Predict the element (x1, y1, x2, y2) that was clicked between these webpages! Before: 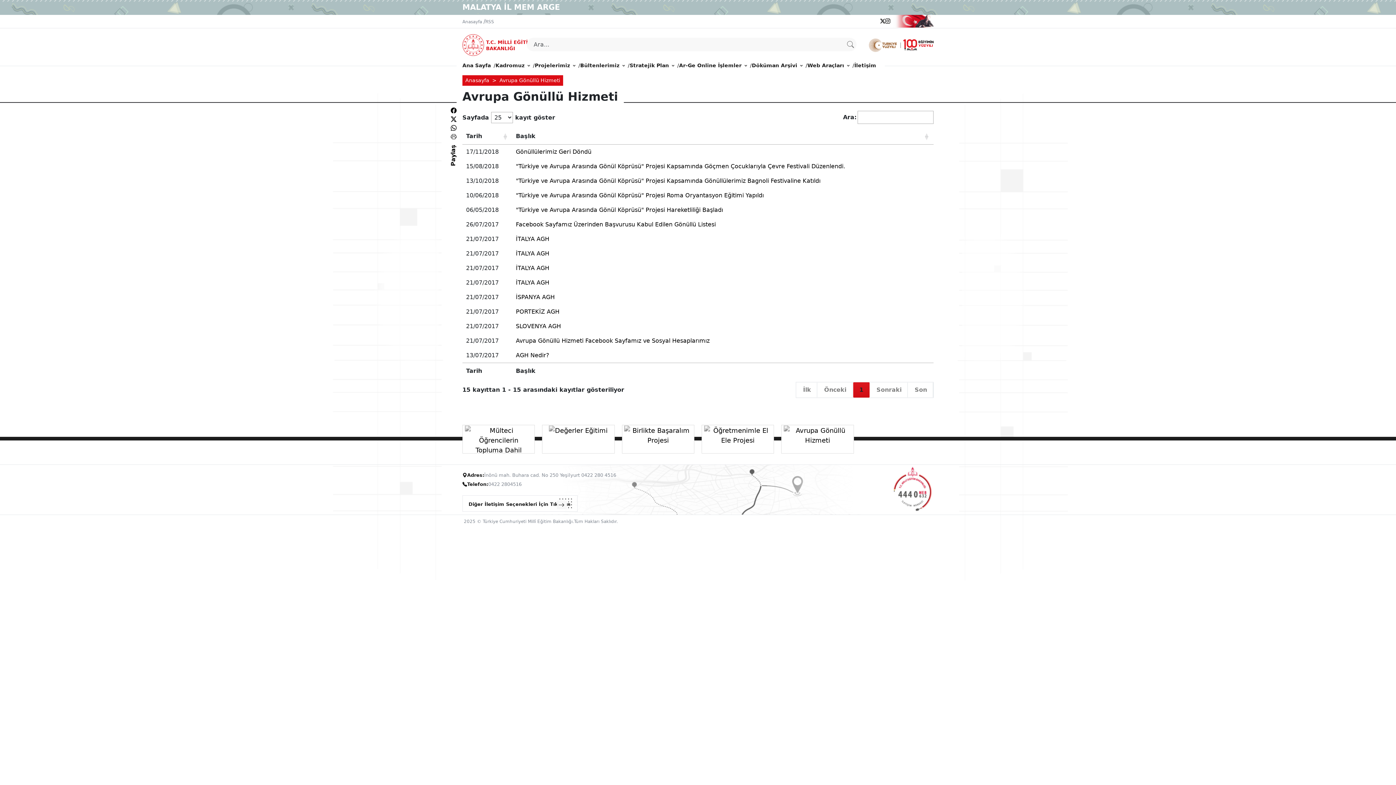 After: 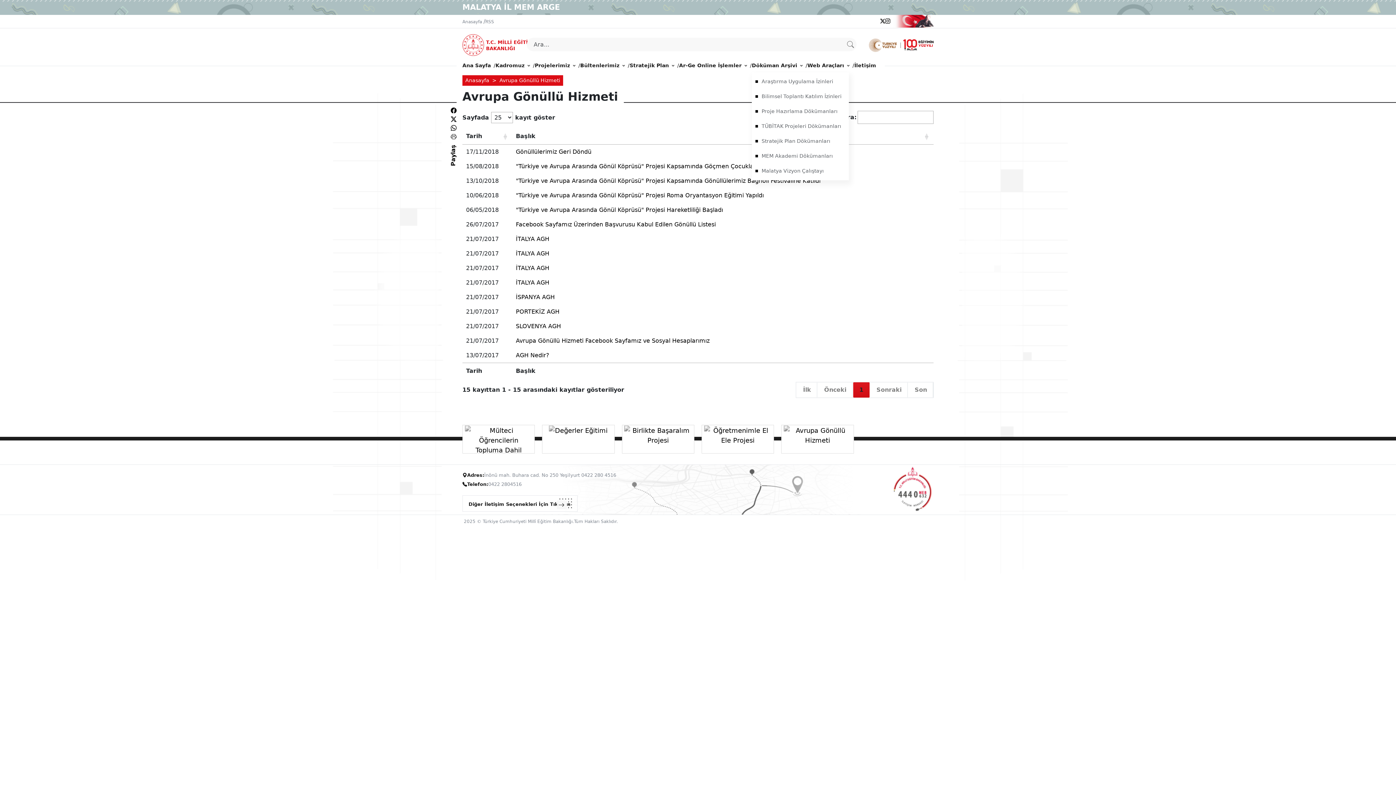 Action: label: Döküman Arşivi bbox: (752, 58, 802, 72)